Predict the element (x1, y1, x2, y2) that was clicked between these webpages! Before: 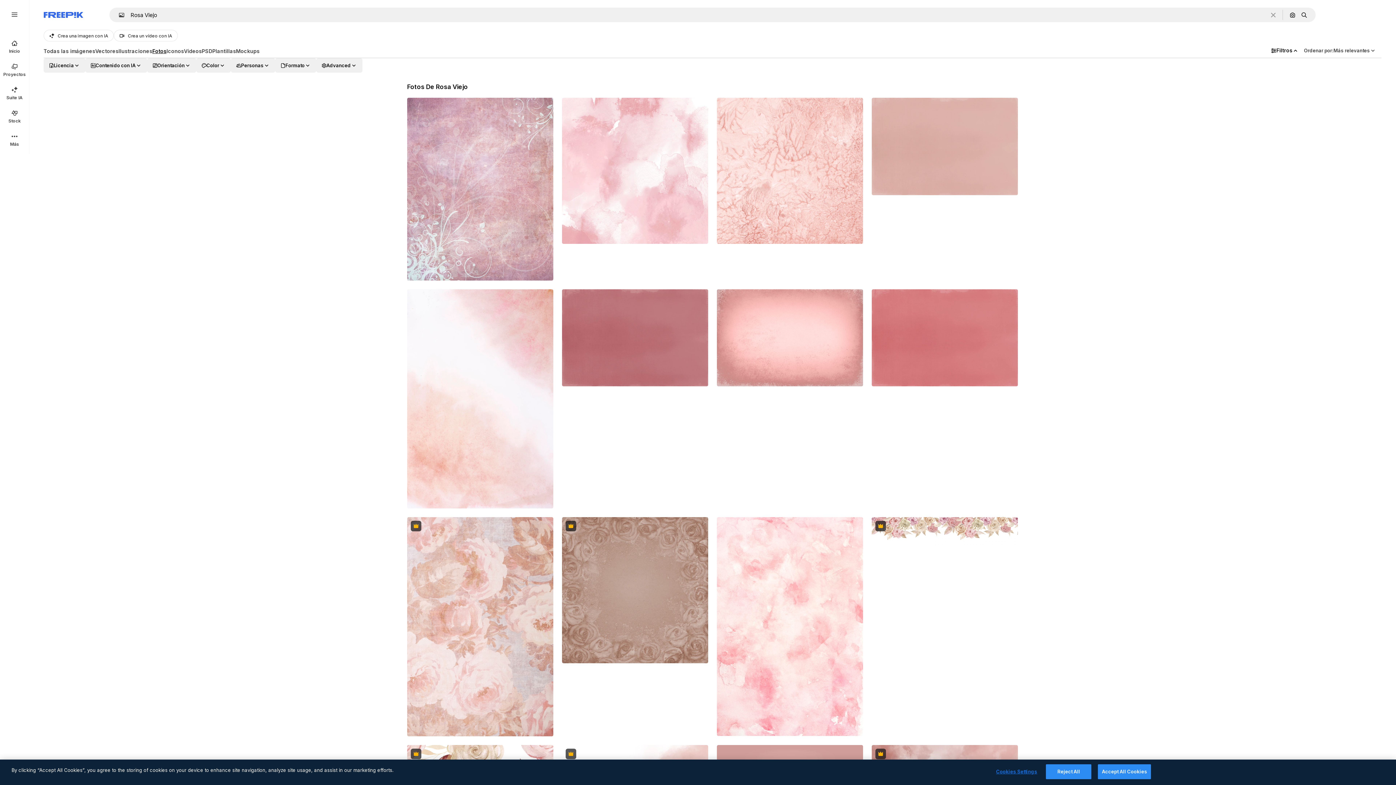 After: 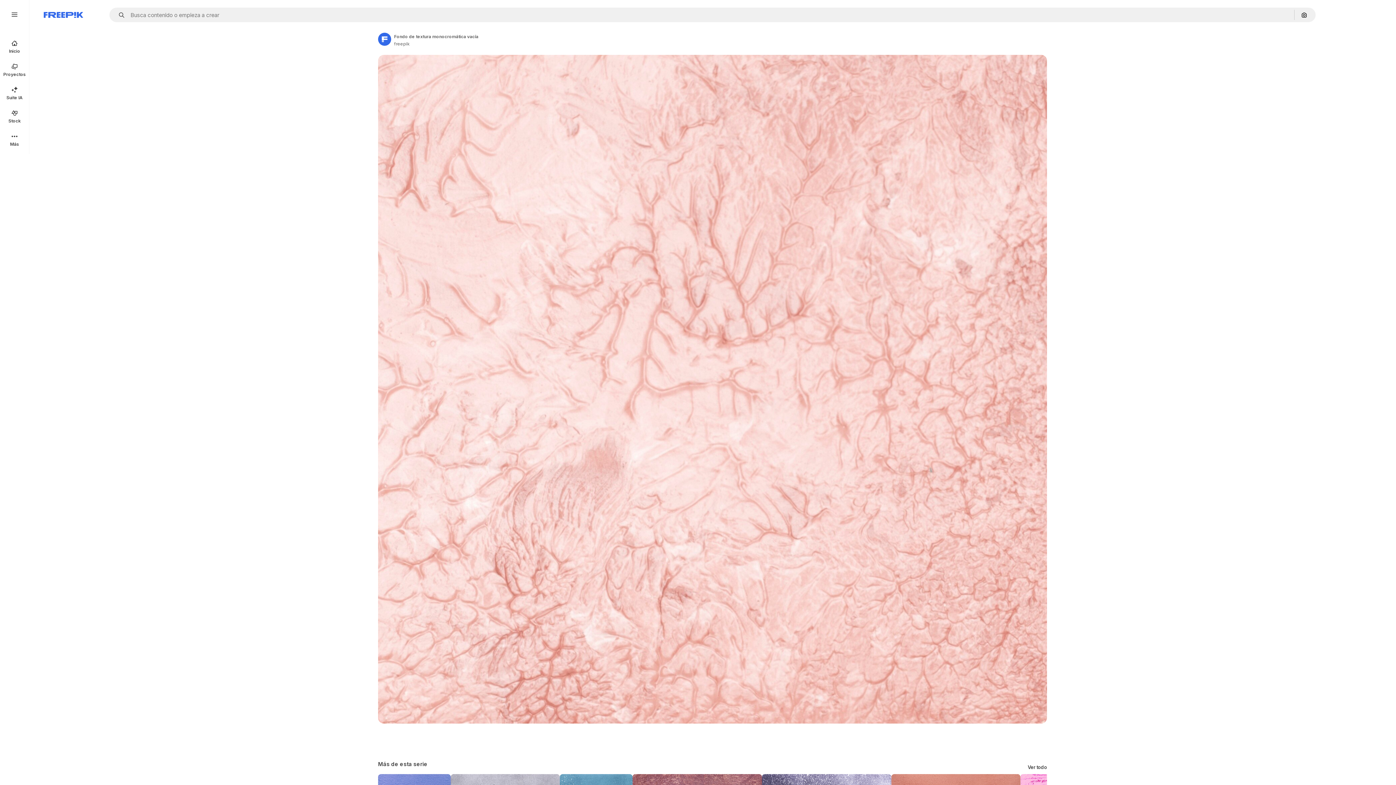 Action: bbox: (717, 97, 863, 244)